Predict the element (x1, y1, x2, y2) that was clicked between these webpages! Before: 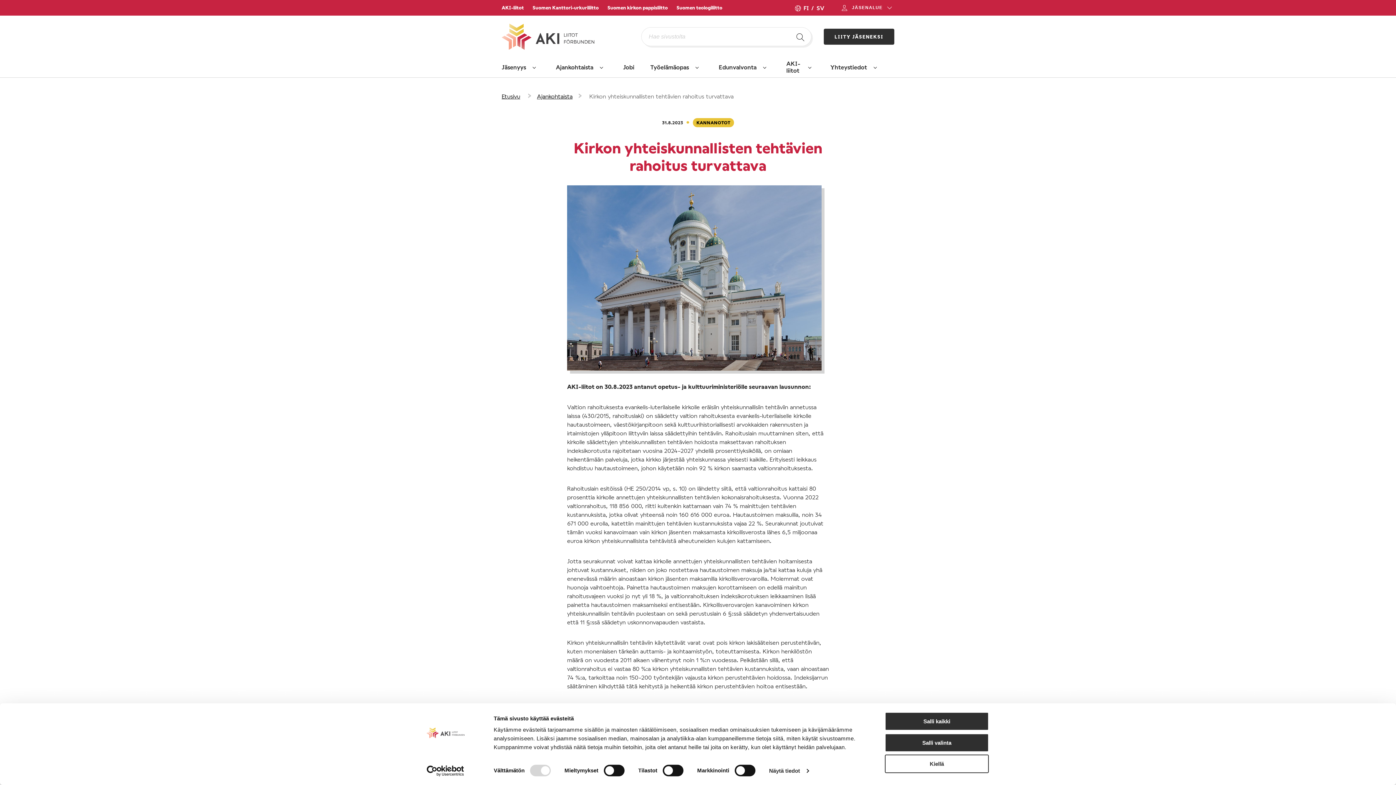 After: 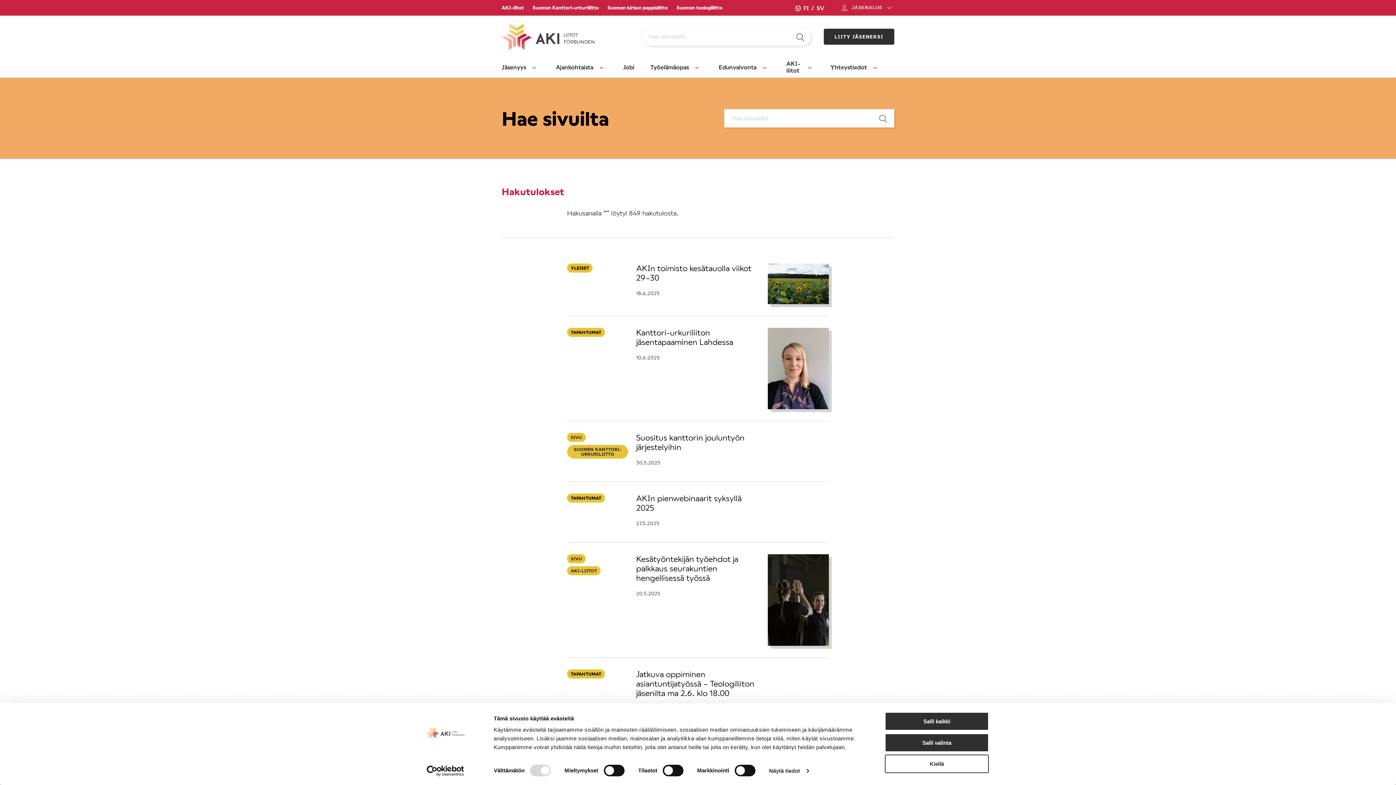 Action: bbox: (796, 32, 804, 41)